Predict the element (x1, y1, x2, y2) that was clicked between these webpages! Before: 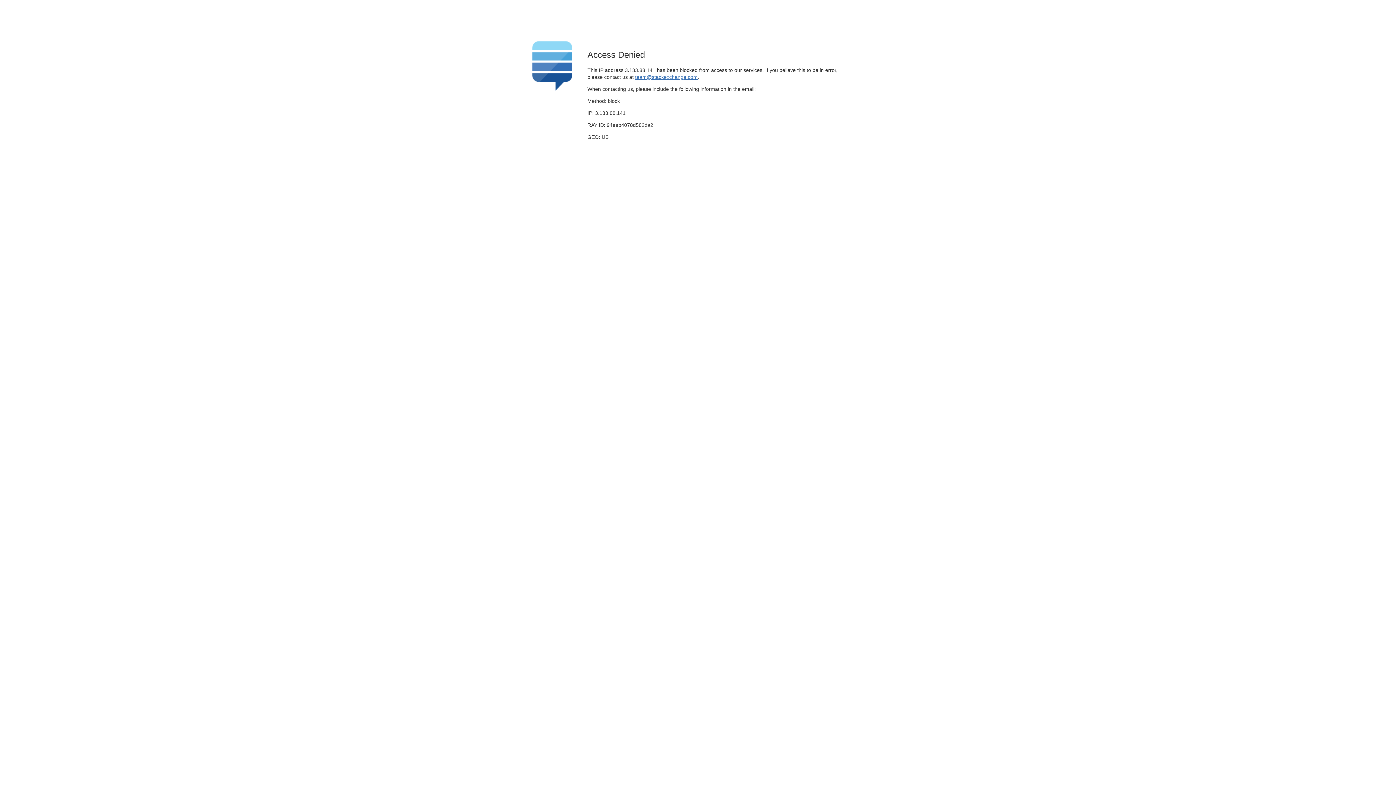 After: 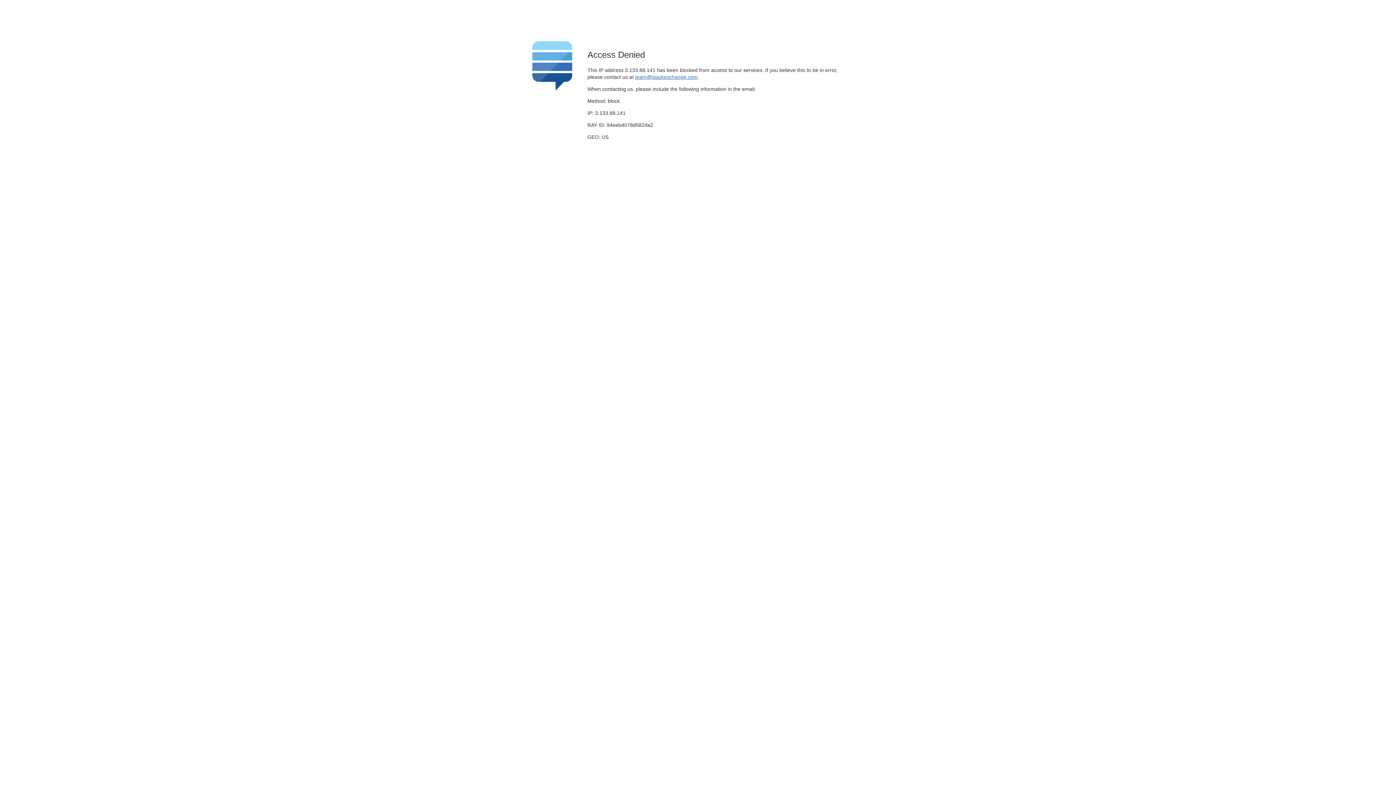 Action: bbox: (635, 74, 697, 79) label: team@stackexchange.com